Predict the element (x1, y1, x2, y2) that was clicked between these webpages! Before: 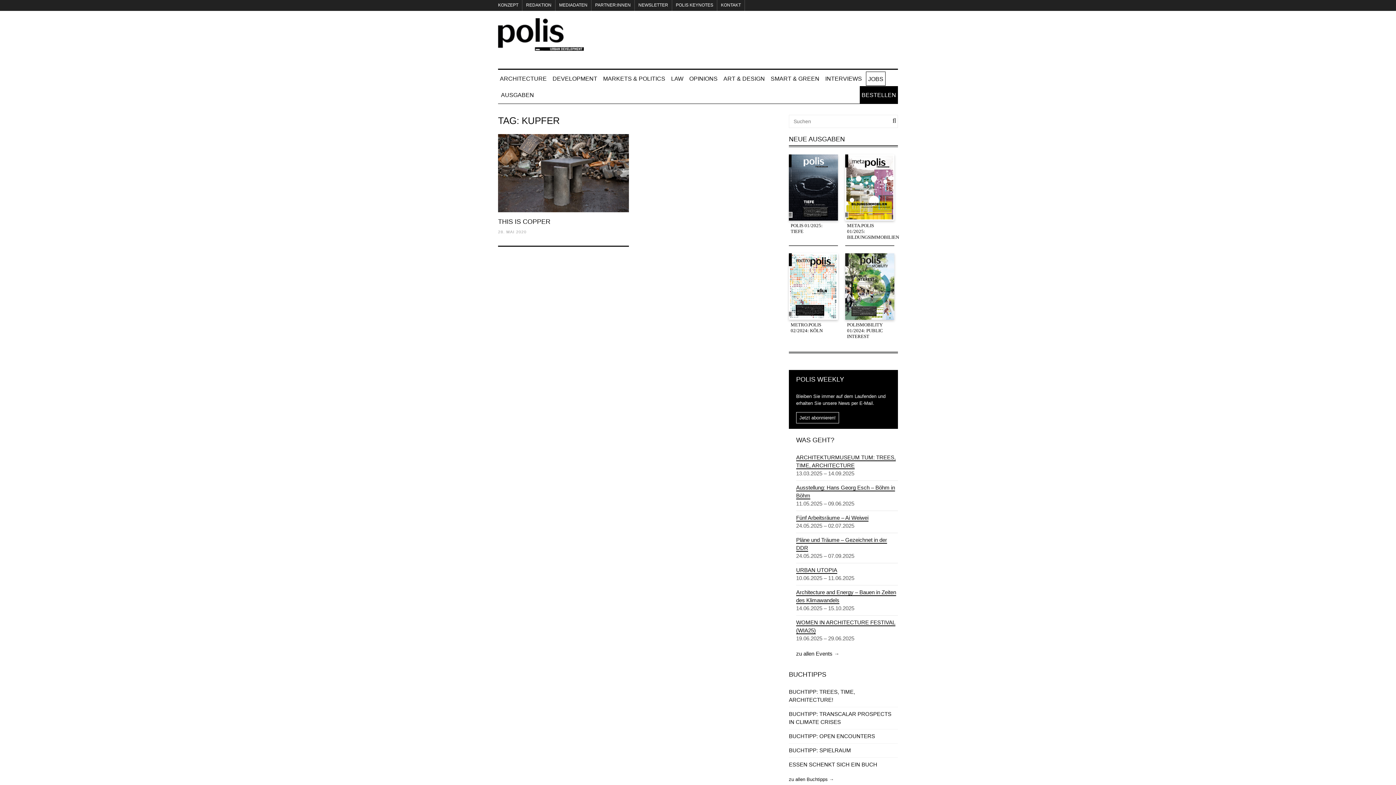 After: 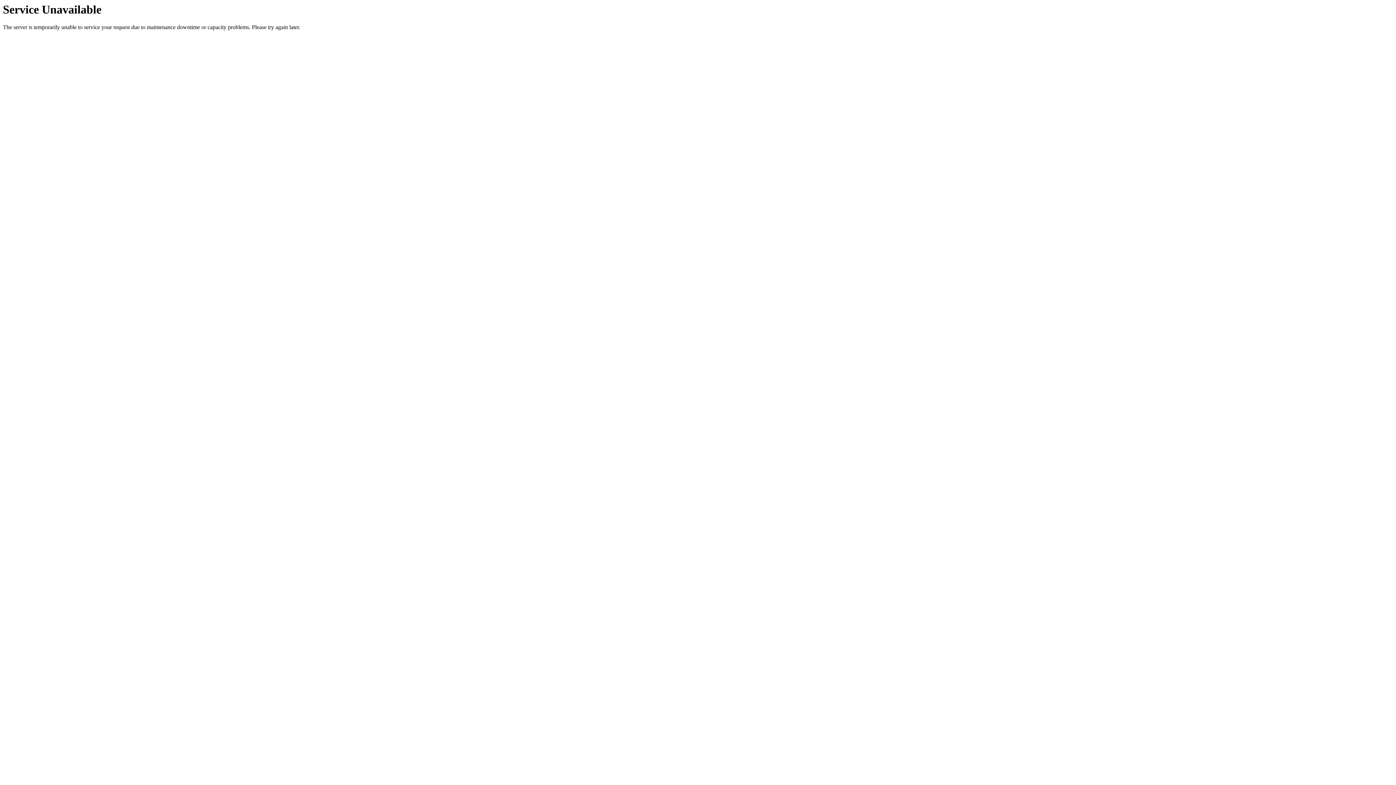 Action: bbox: (789, 776, 834, 782) label: zu allen Buchtipps →